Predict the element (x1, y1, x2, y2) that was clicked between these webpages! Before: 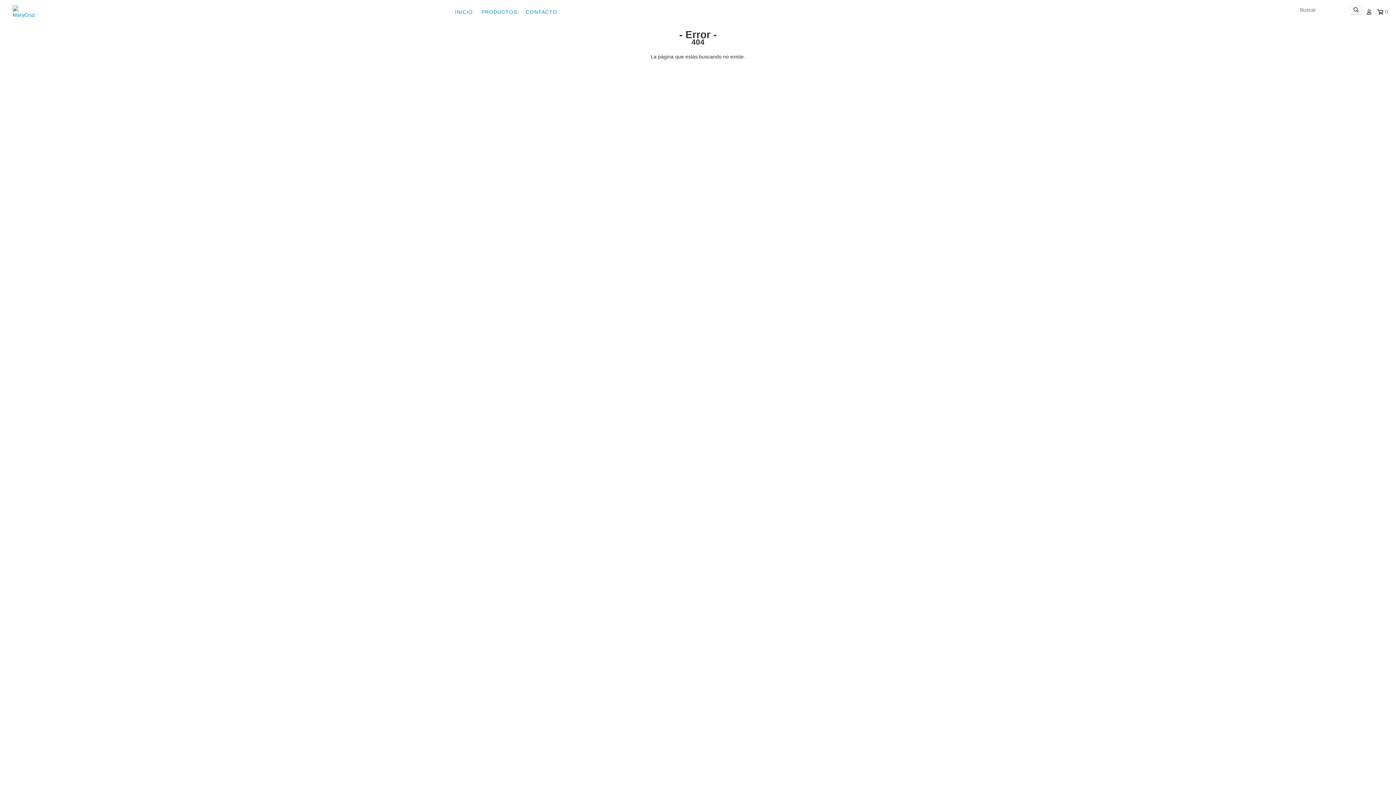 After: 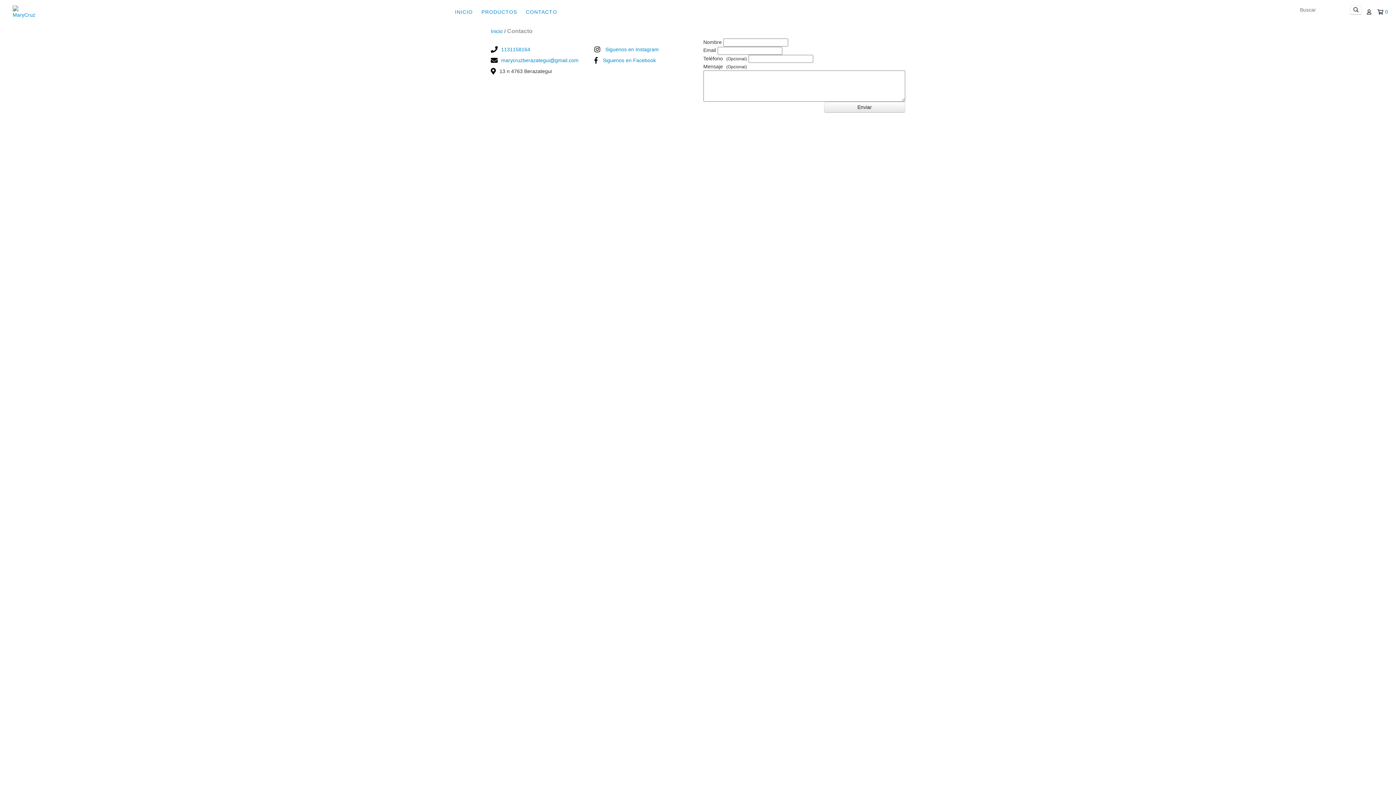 Action: label: CONTACTO bbox: (522, 4, 560, 19)